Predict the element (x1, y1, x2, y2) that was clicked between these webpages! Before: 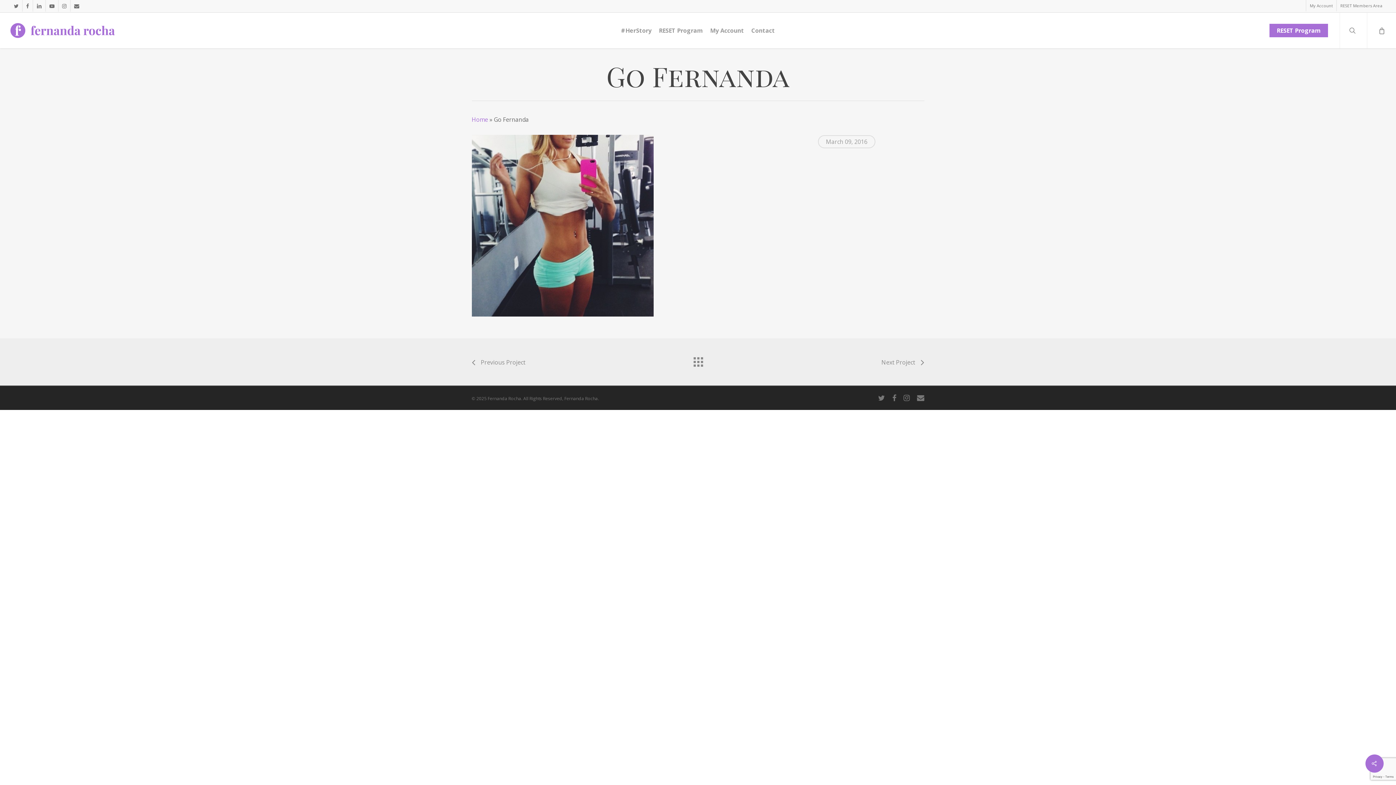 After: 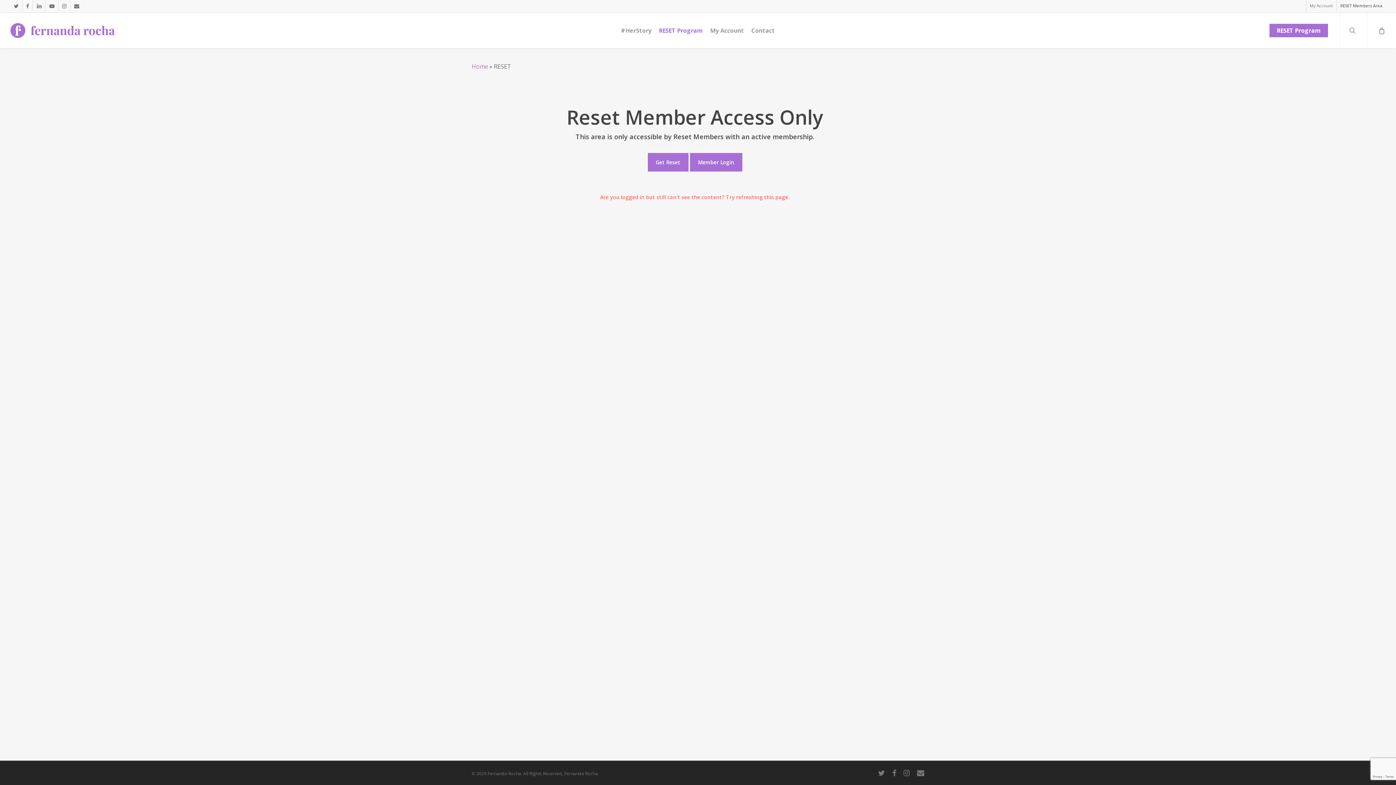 Action: label: RESET Members Area bbox: (1336, 0, 1386, 11)